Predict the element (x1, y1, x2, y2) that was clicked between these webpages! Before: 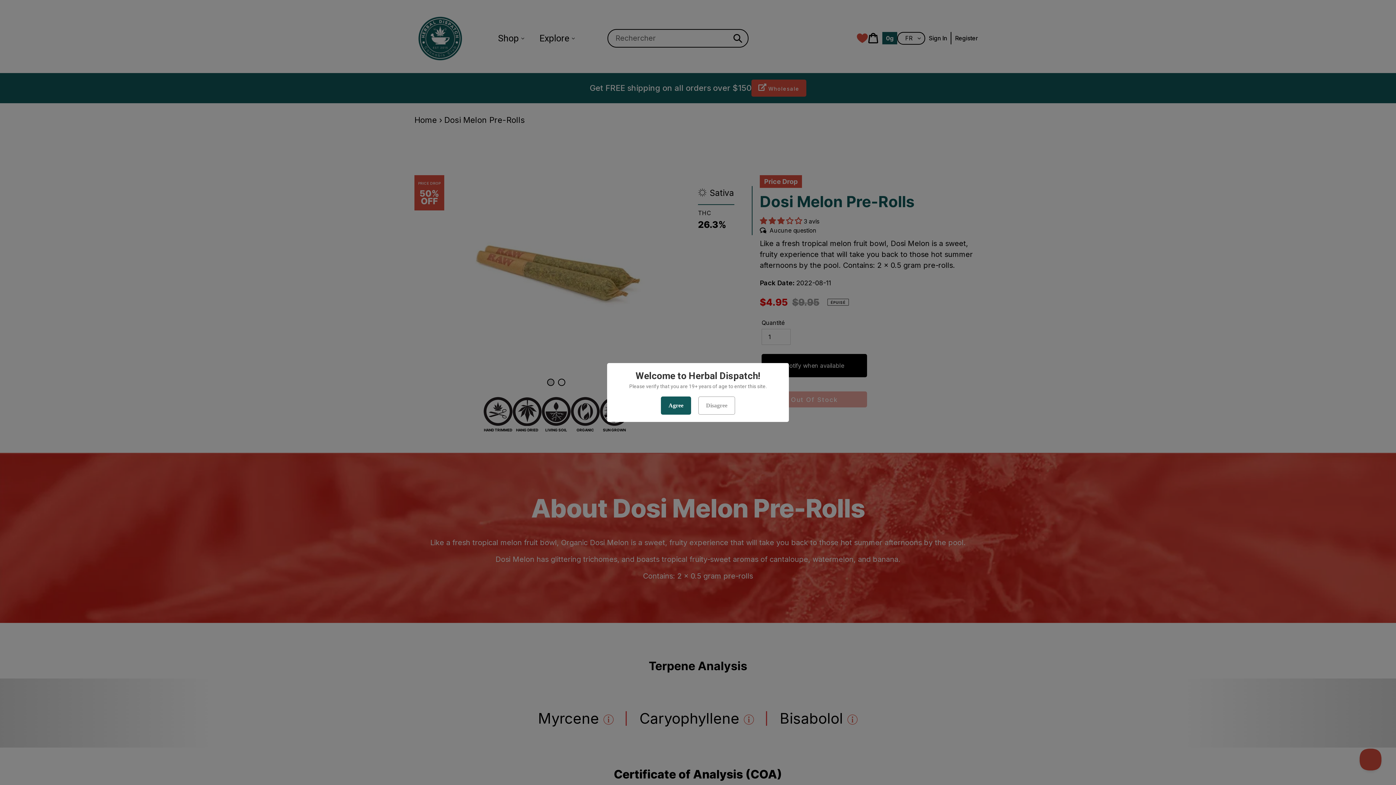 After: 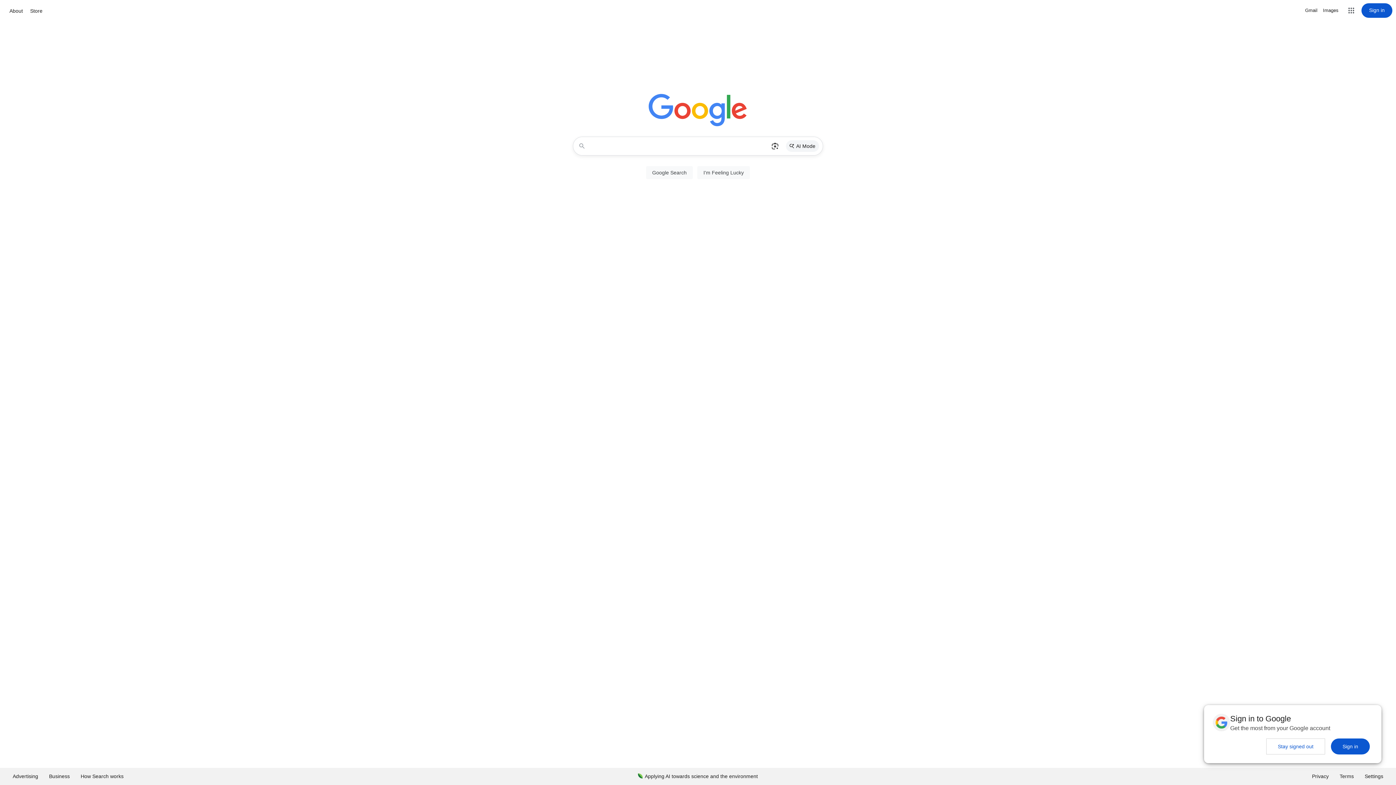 Action: label: Disagree bbox: (698, 396, 735, 414)